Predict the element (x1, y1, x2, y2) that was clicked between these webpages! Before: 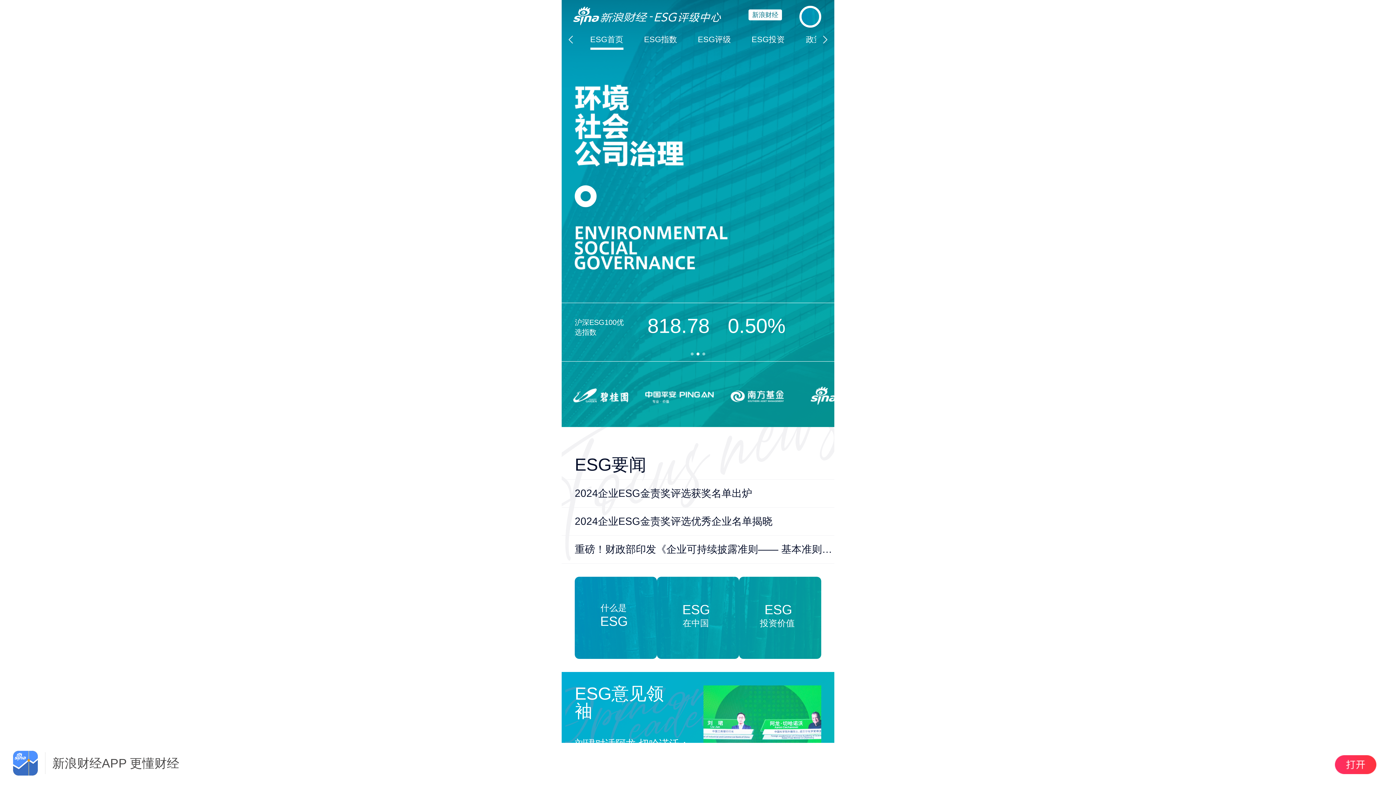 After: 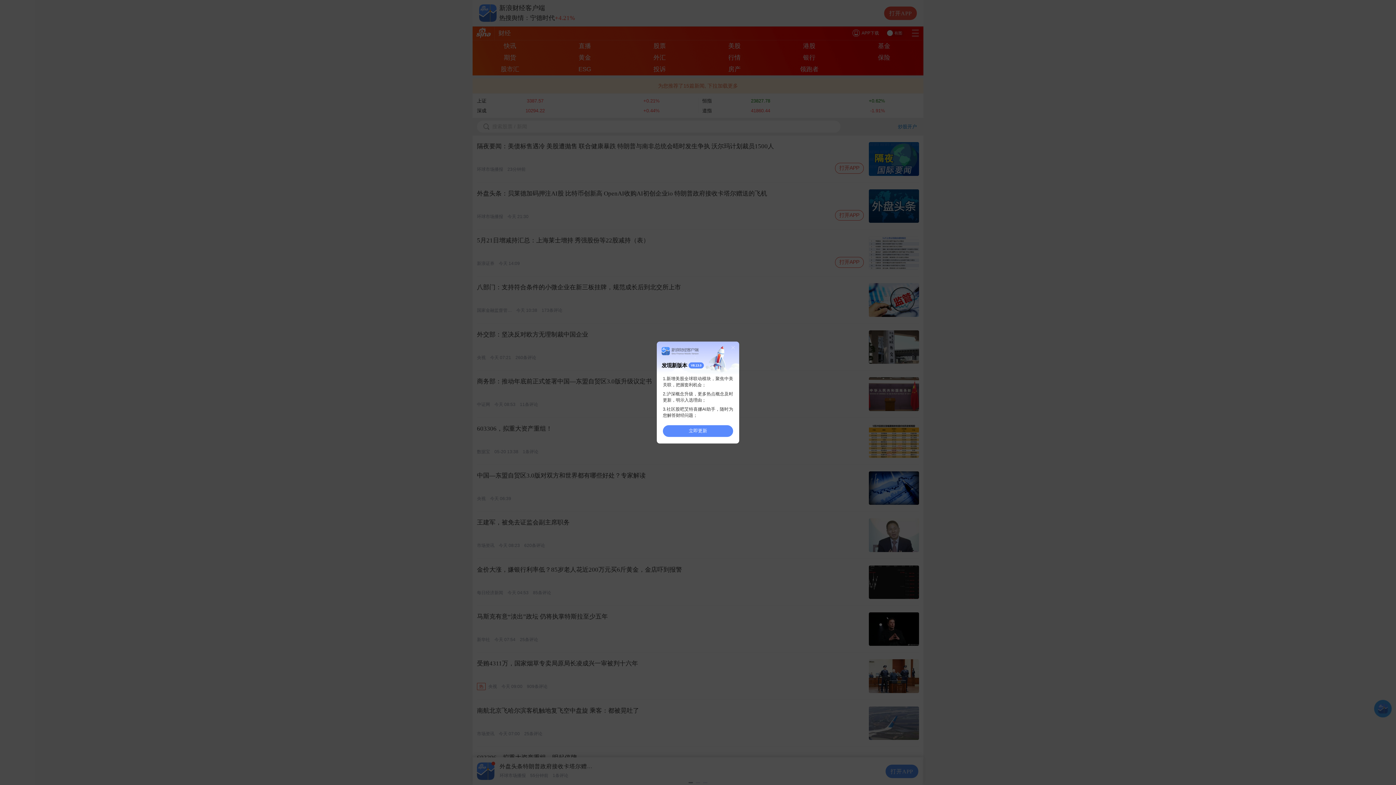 Action: bbox: (748, 9, 782, 20) label: 新浪财经